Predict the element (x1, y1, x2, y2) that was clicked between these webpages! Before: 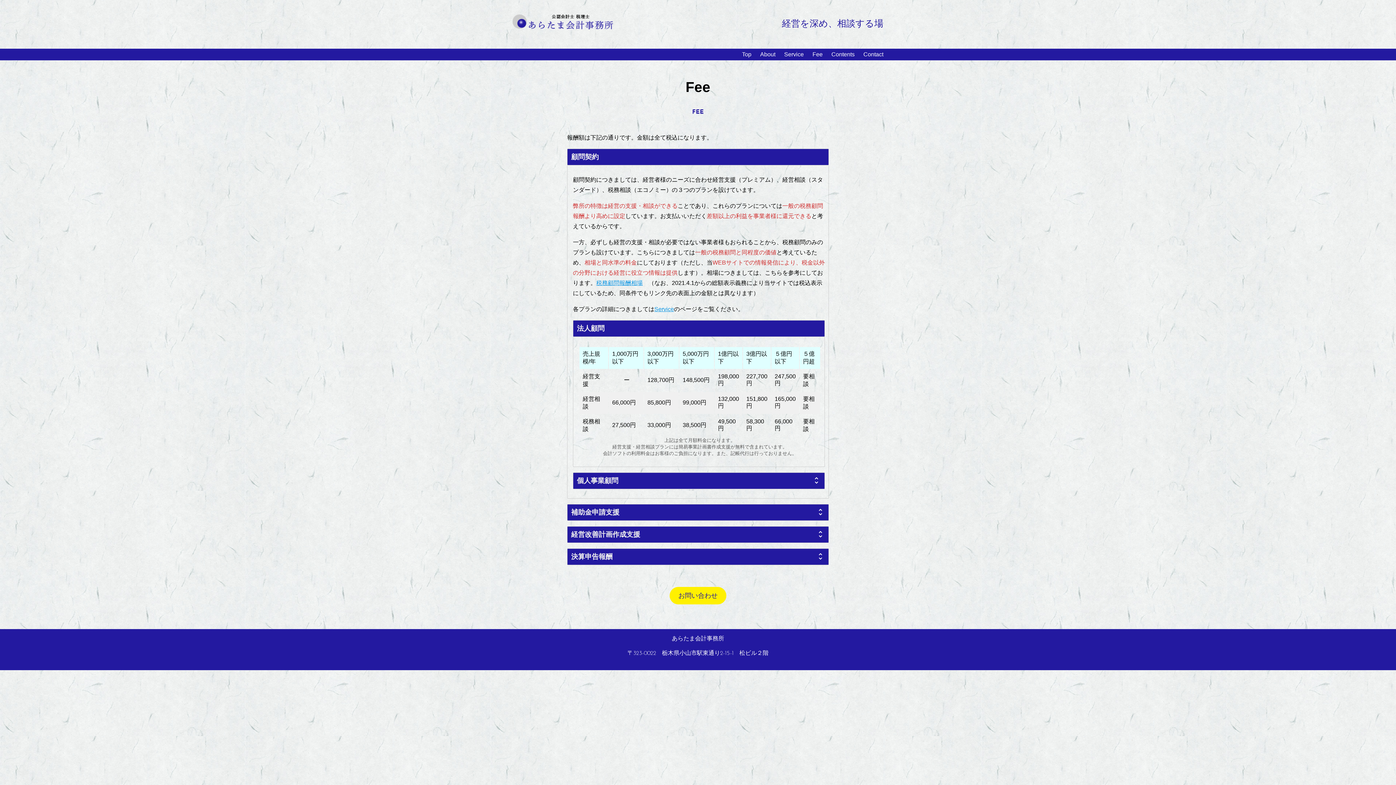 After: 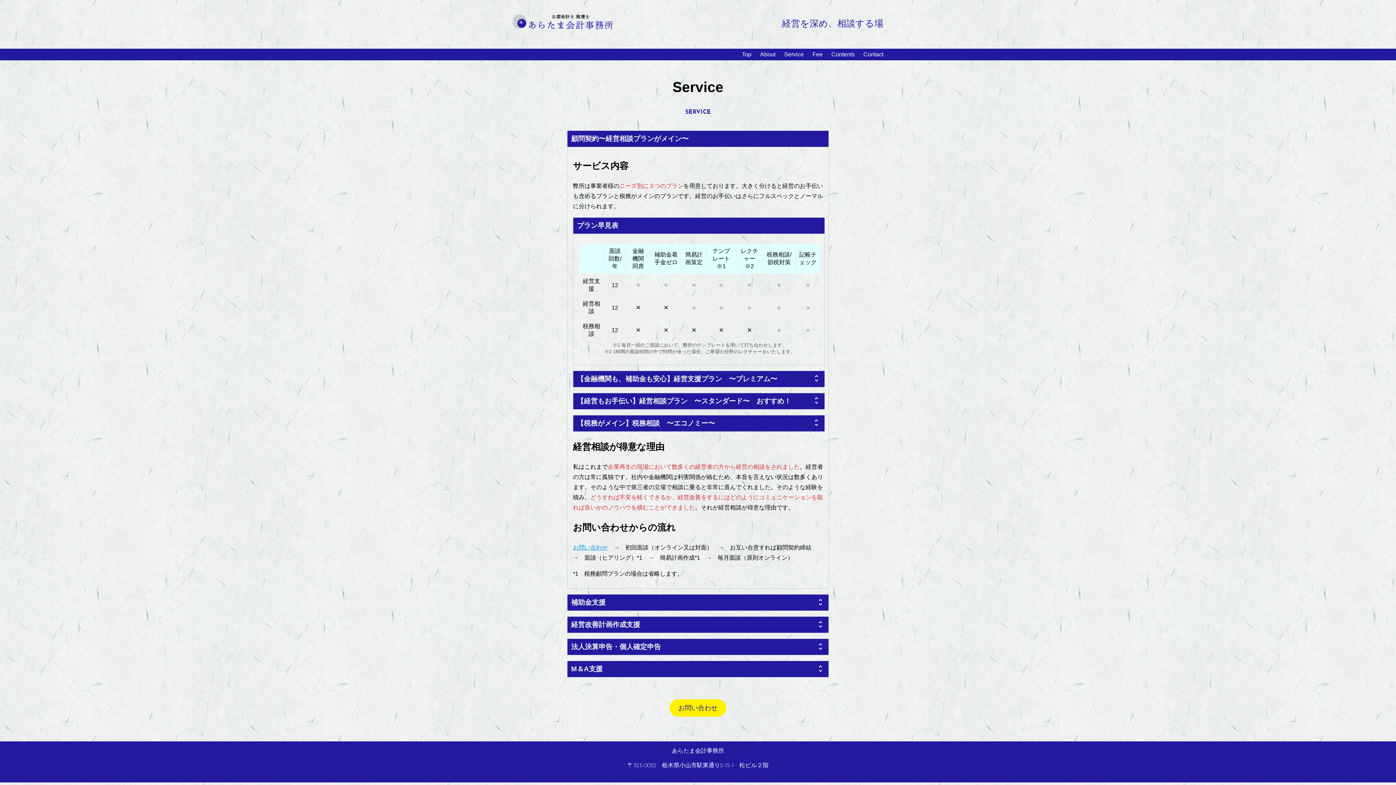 Action: bbox: (784, 51, 804, 57) label: Service